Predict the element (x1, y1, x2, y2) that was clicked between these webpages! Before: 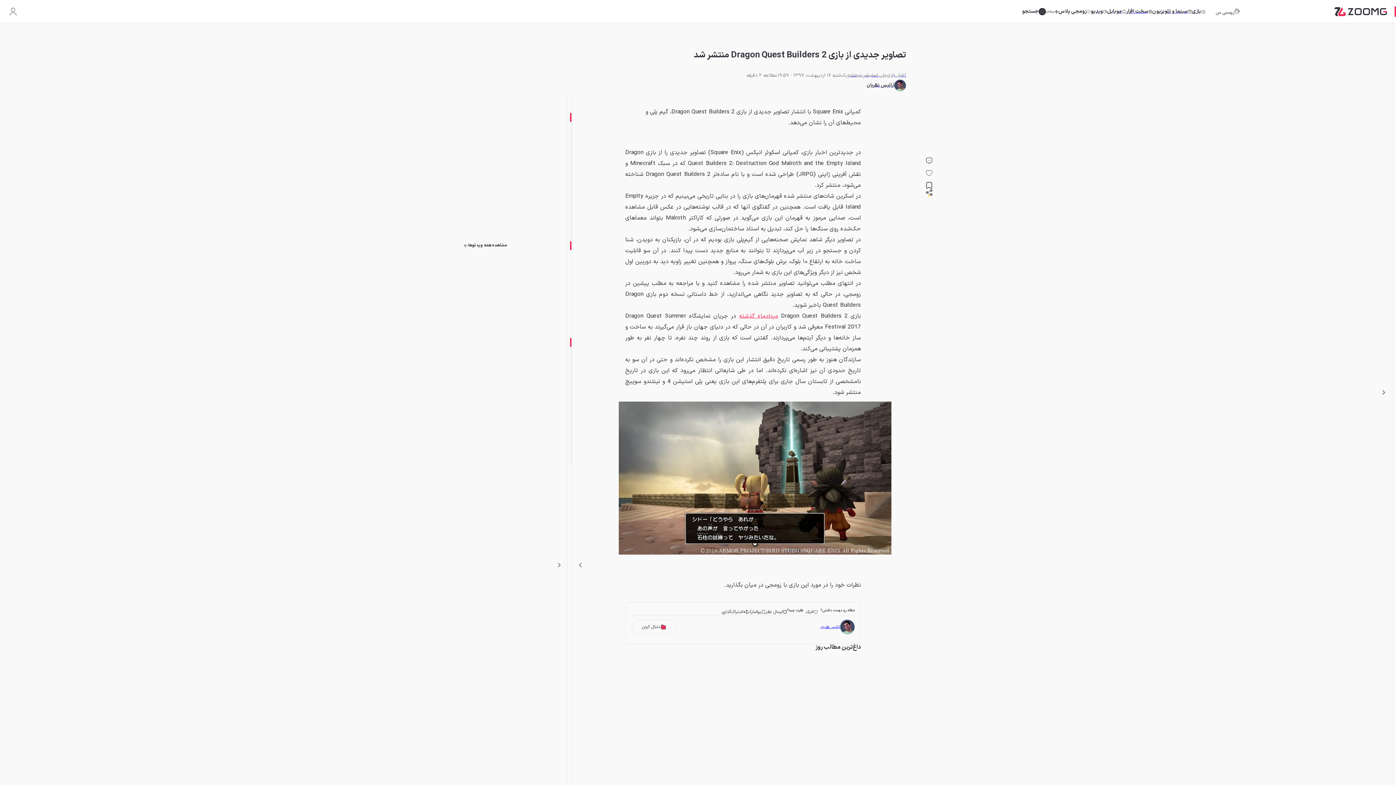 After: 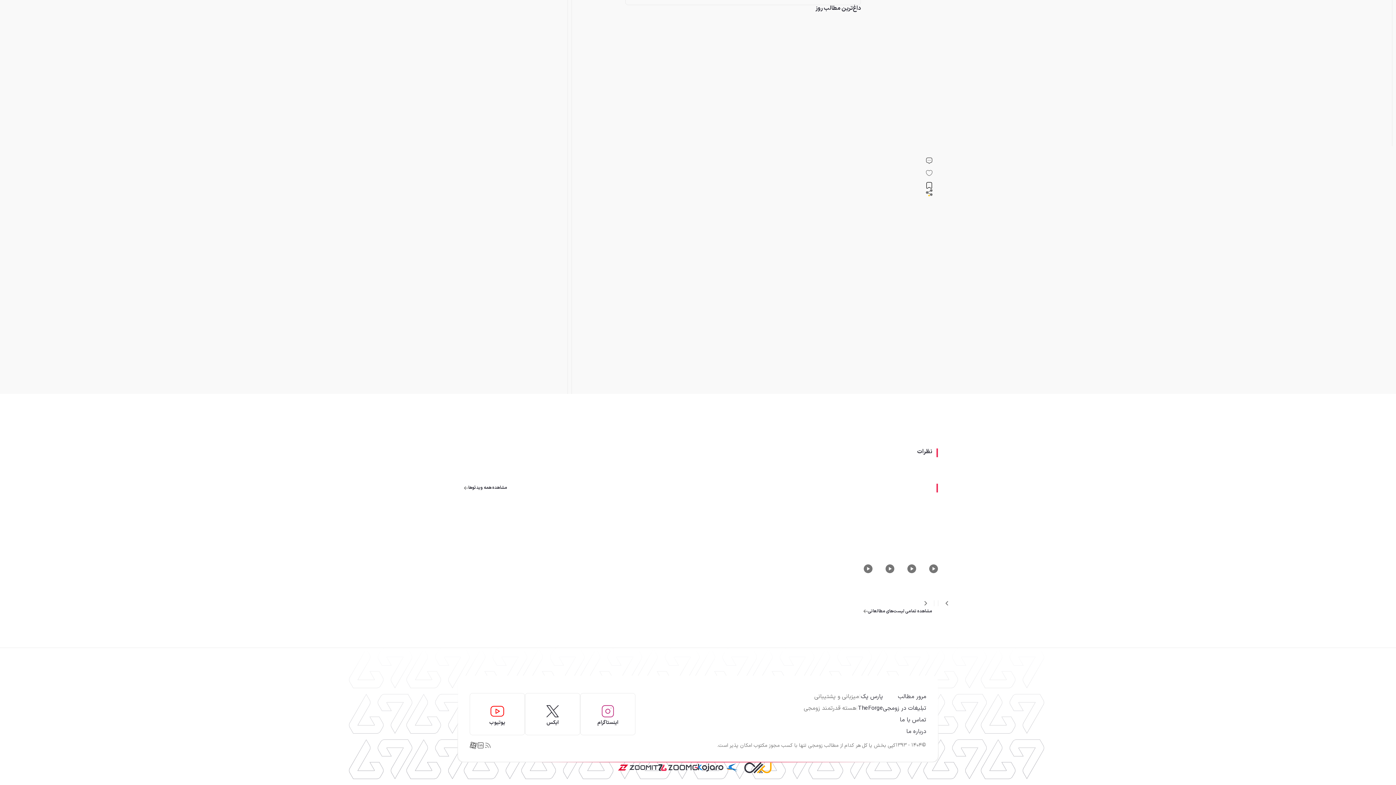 Action: bbox: (765, 608, 787, 616) label: ارسال نظر